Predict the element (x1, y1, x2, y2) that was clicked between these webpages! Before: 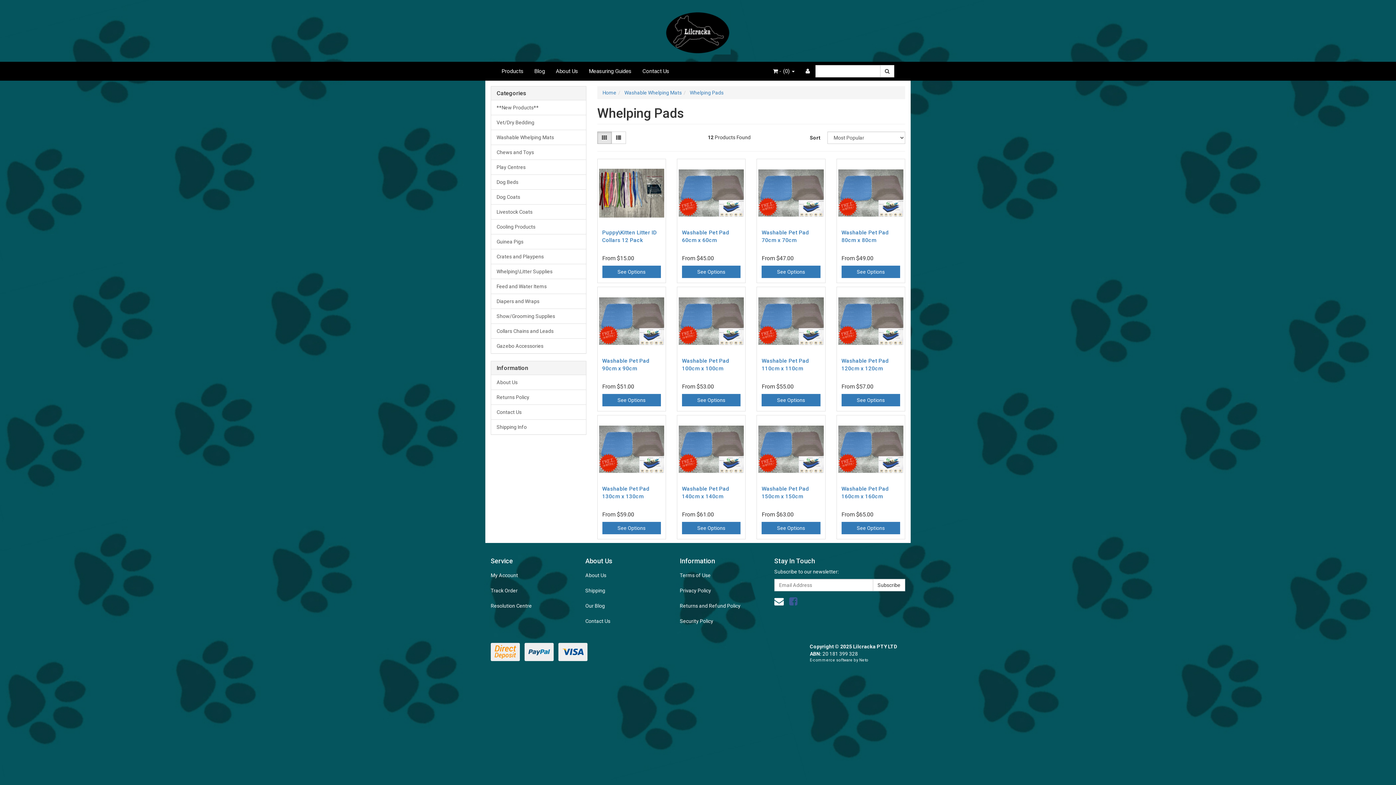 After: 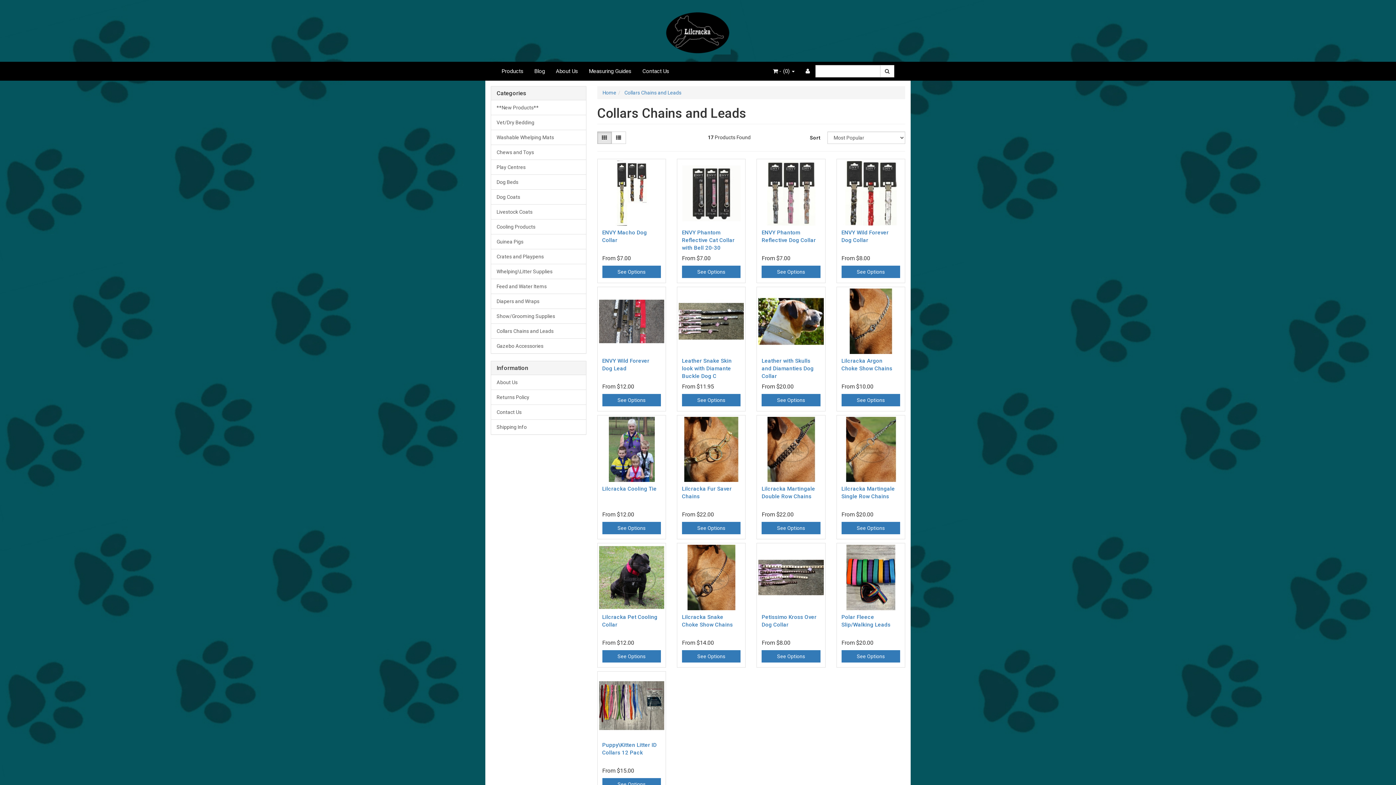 Action: label: Collars Chains and Leads bbox: (491, 323, 586, 338)